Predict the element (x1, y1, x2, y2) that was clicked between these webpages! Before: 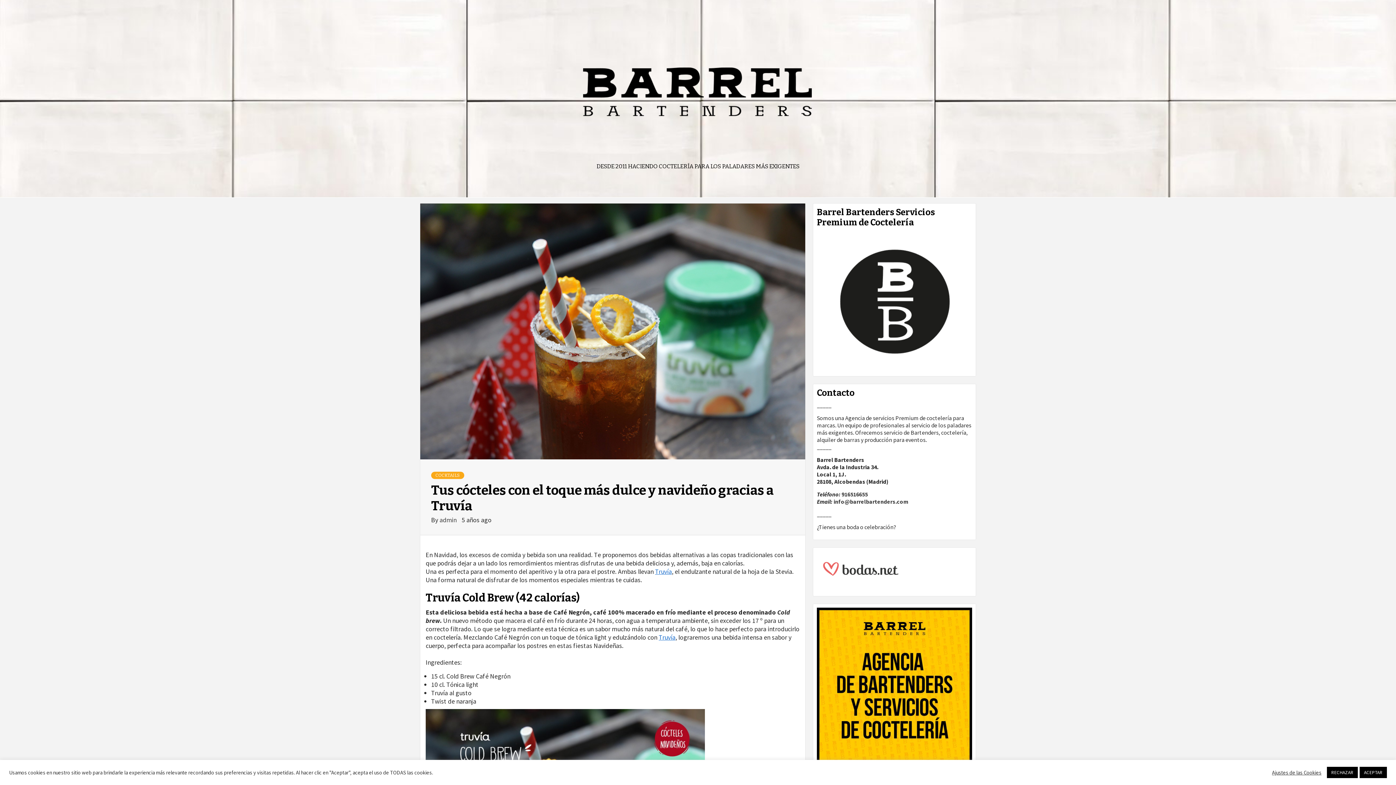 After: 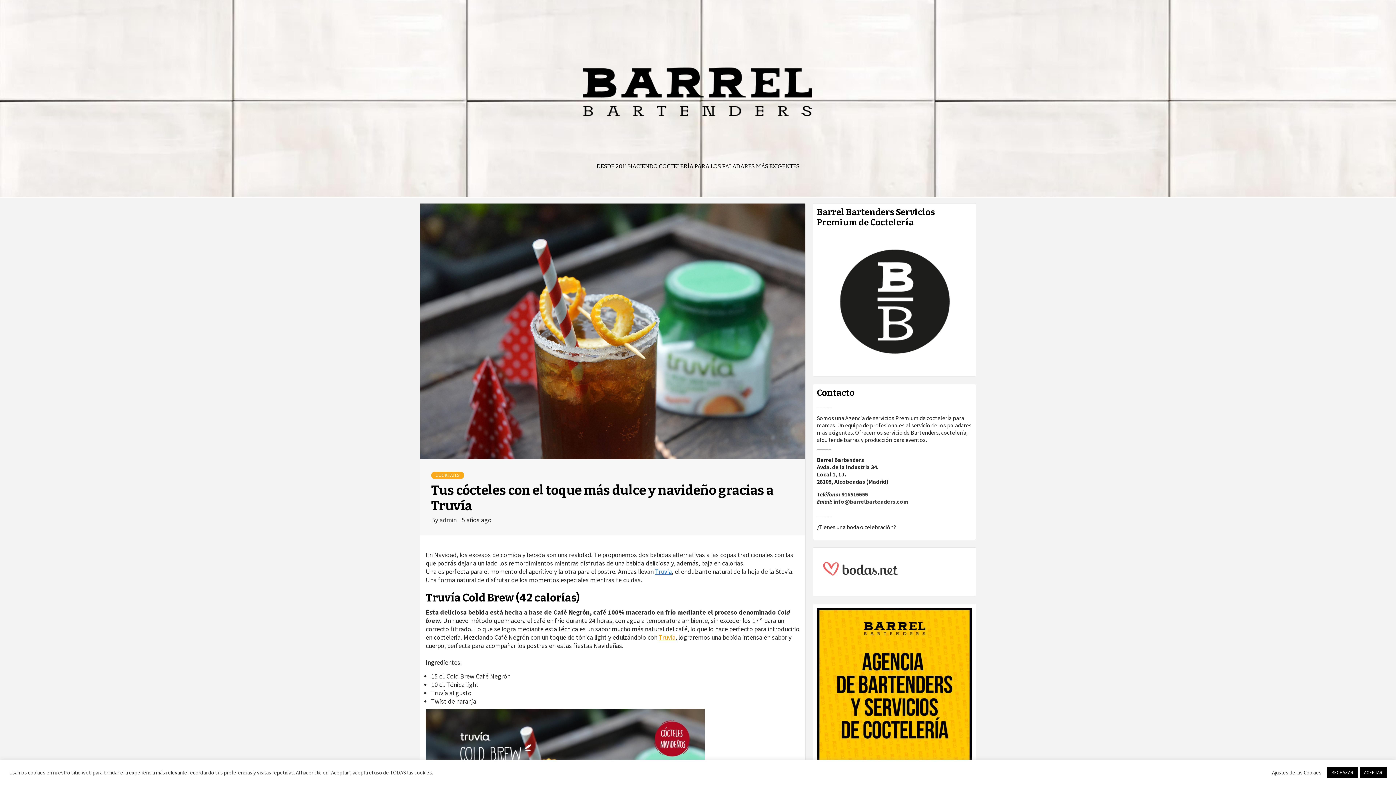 Action: bbox: (658, 633, 675, 641) label: Truvía (abre en una nueva pestaña)